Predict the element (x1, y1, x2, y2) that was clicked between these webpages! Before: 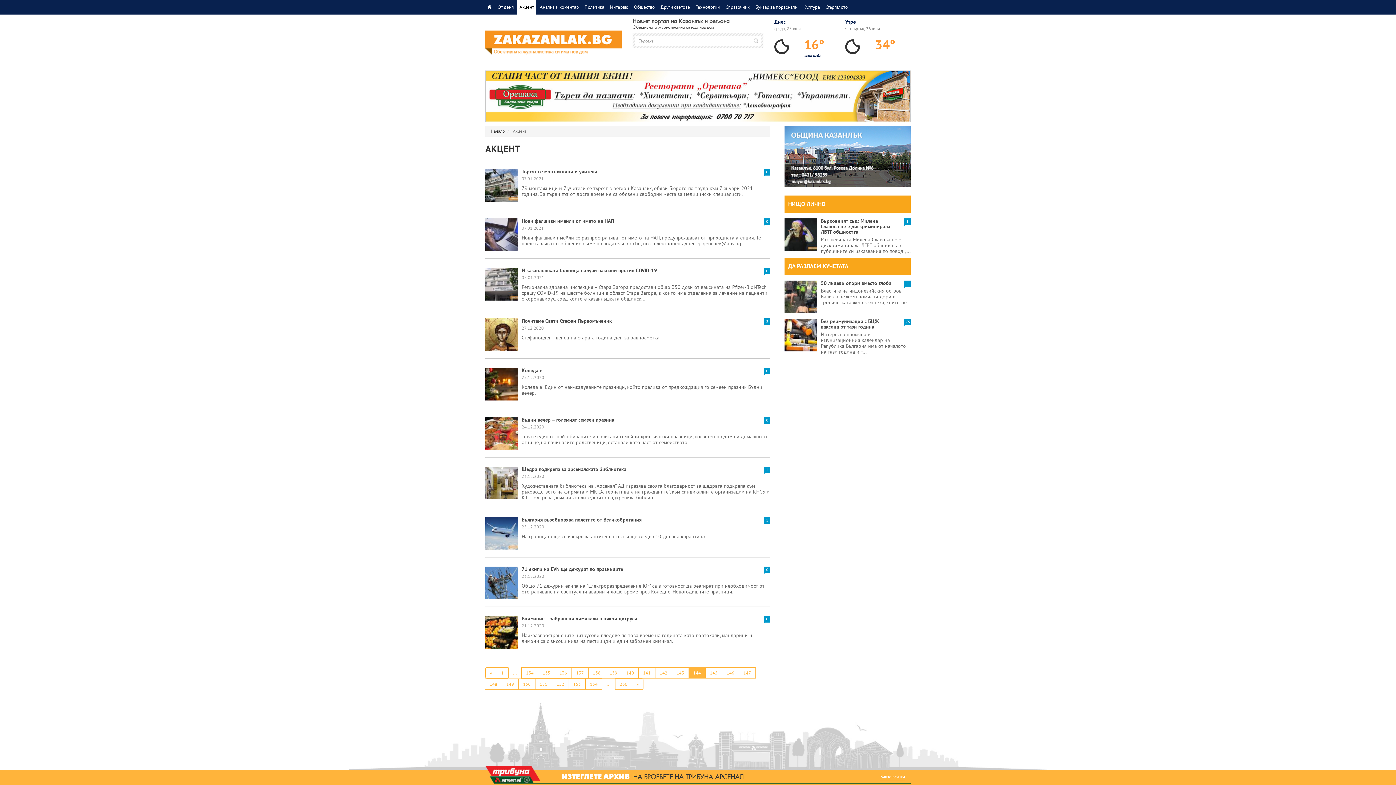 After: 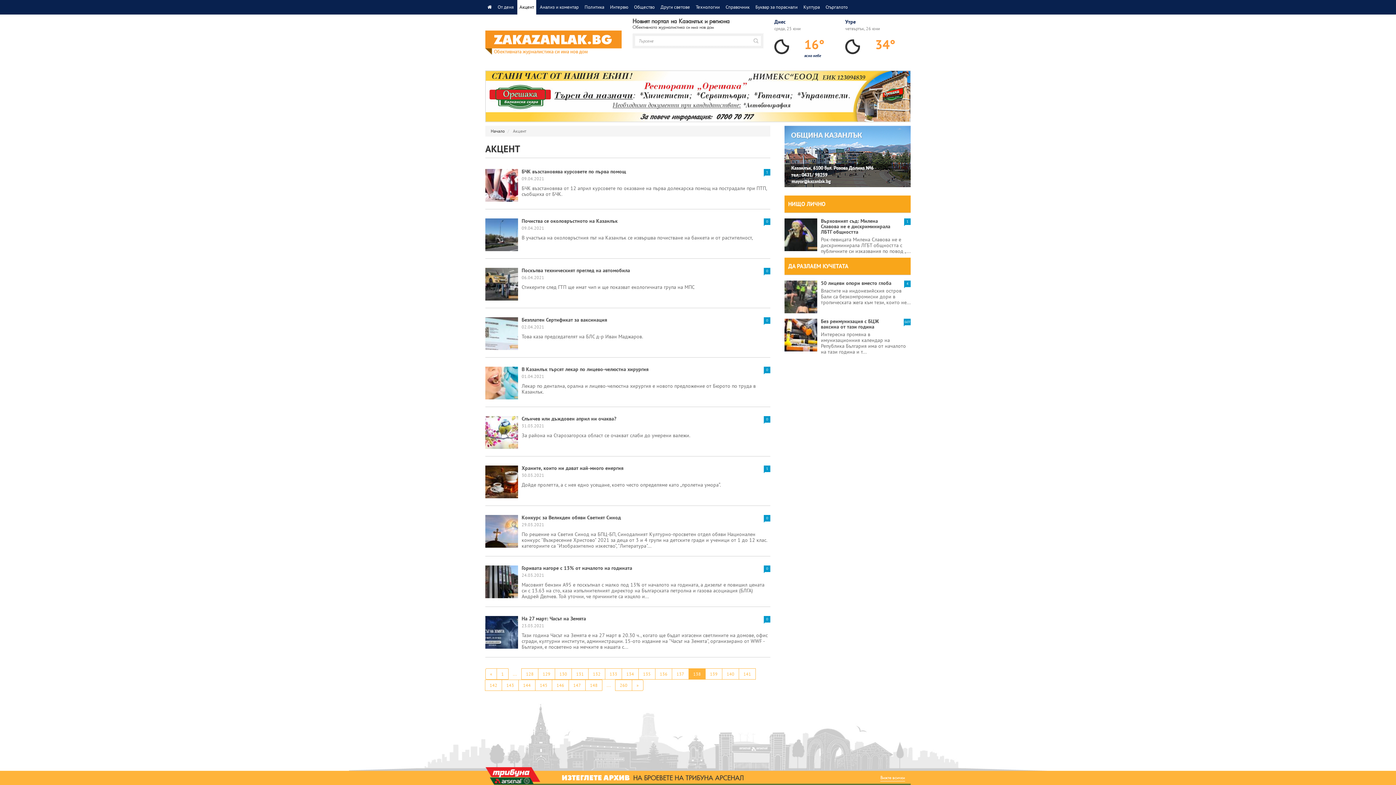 Action: label: 138 bbox: (588, 667, 605, 678)